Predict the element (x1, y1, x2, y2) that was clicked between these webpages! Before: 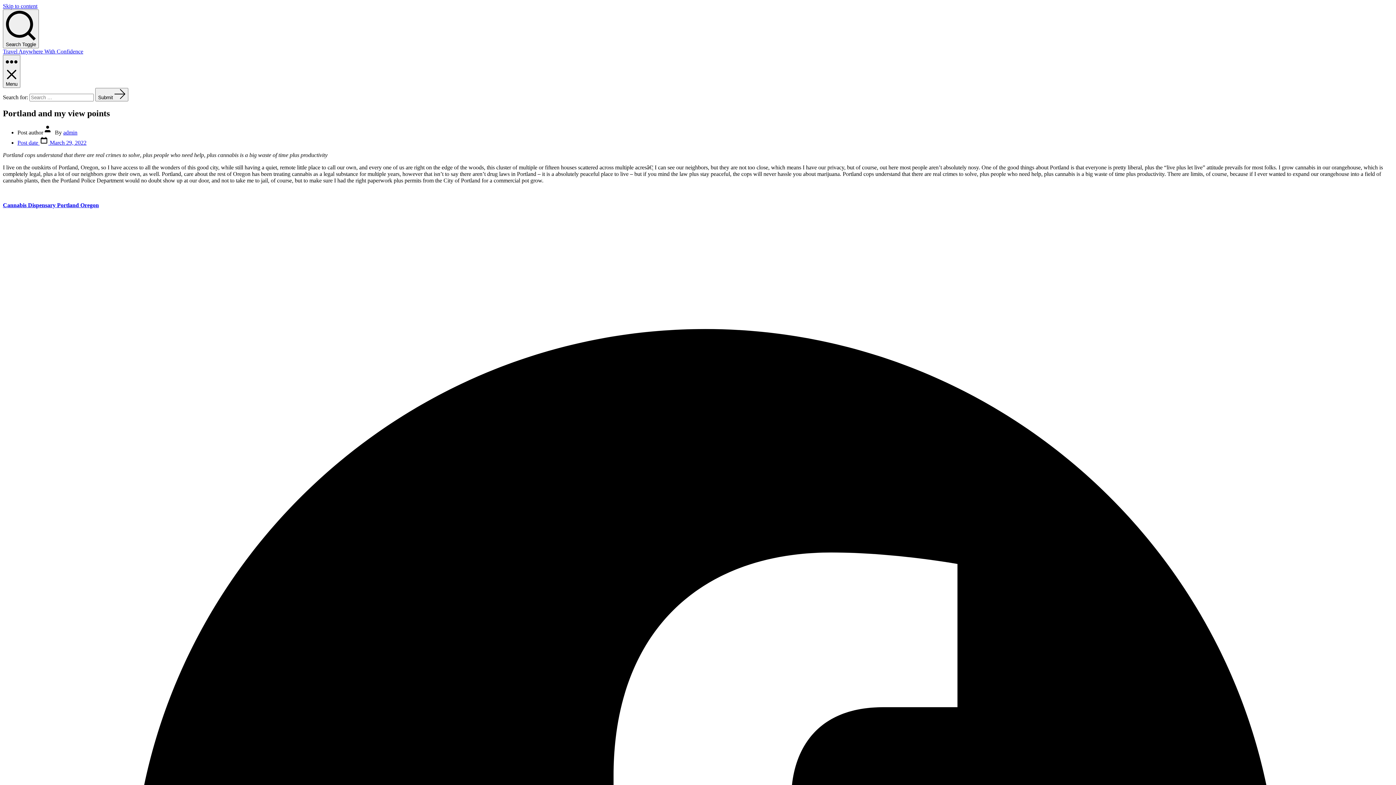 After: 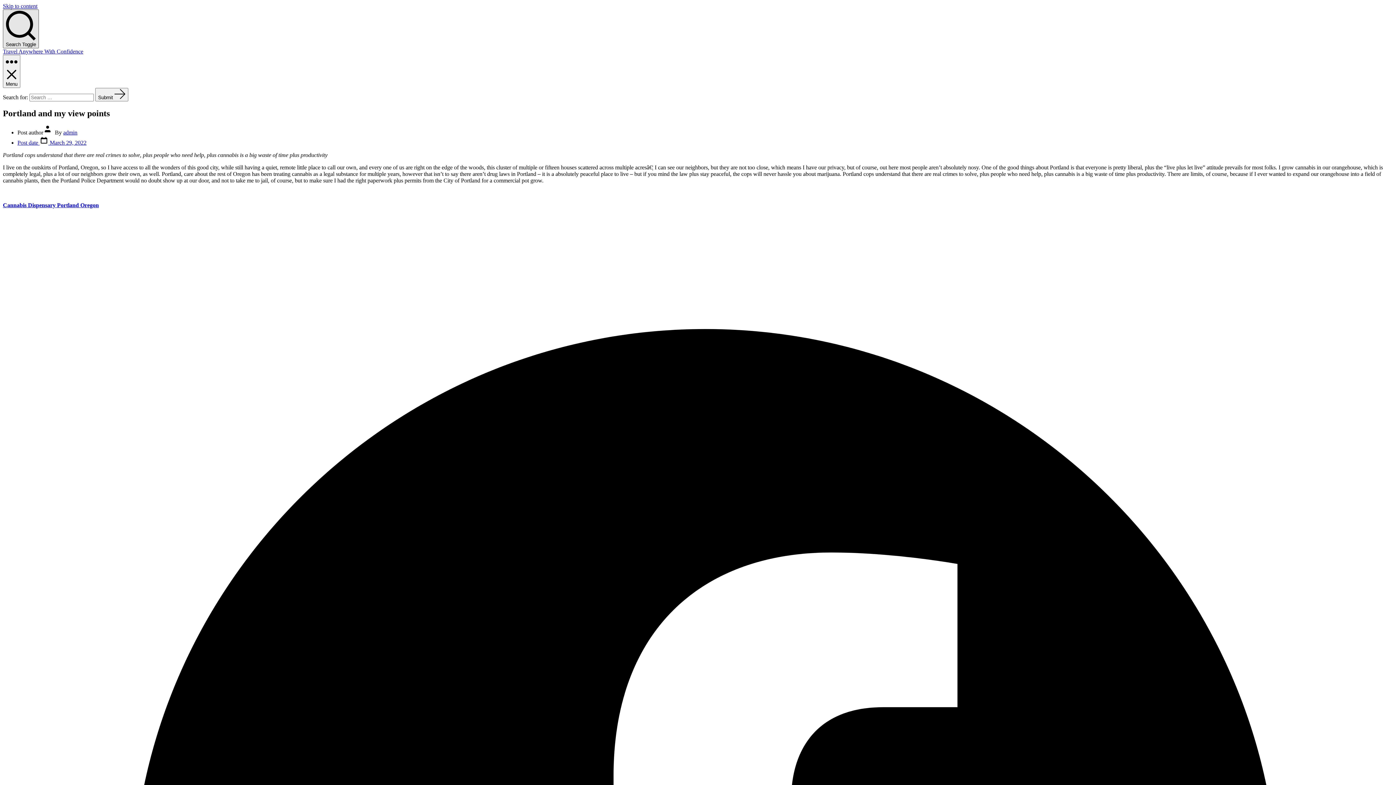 Action: label: Search Toggle bbox: (2, 9, 38, 48)